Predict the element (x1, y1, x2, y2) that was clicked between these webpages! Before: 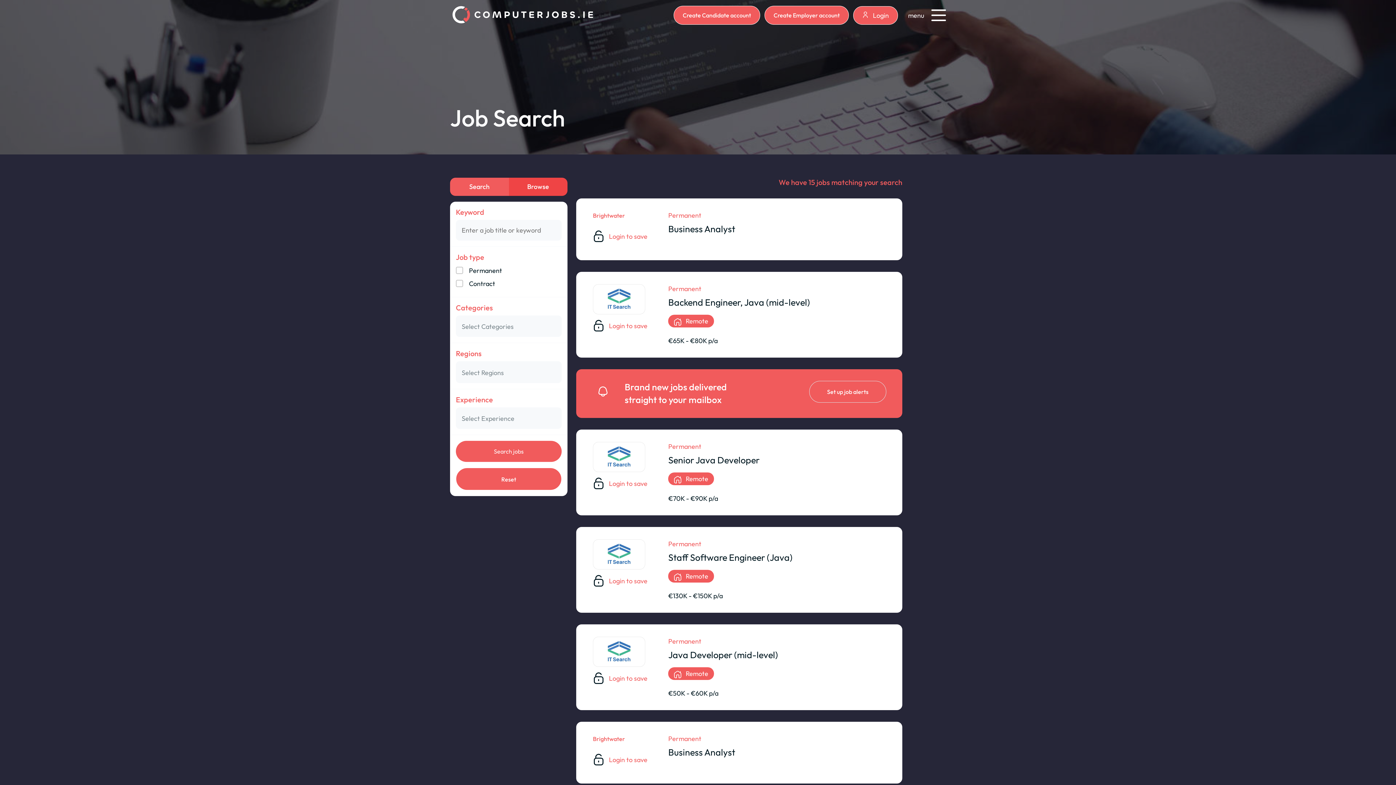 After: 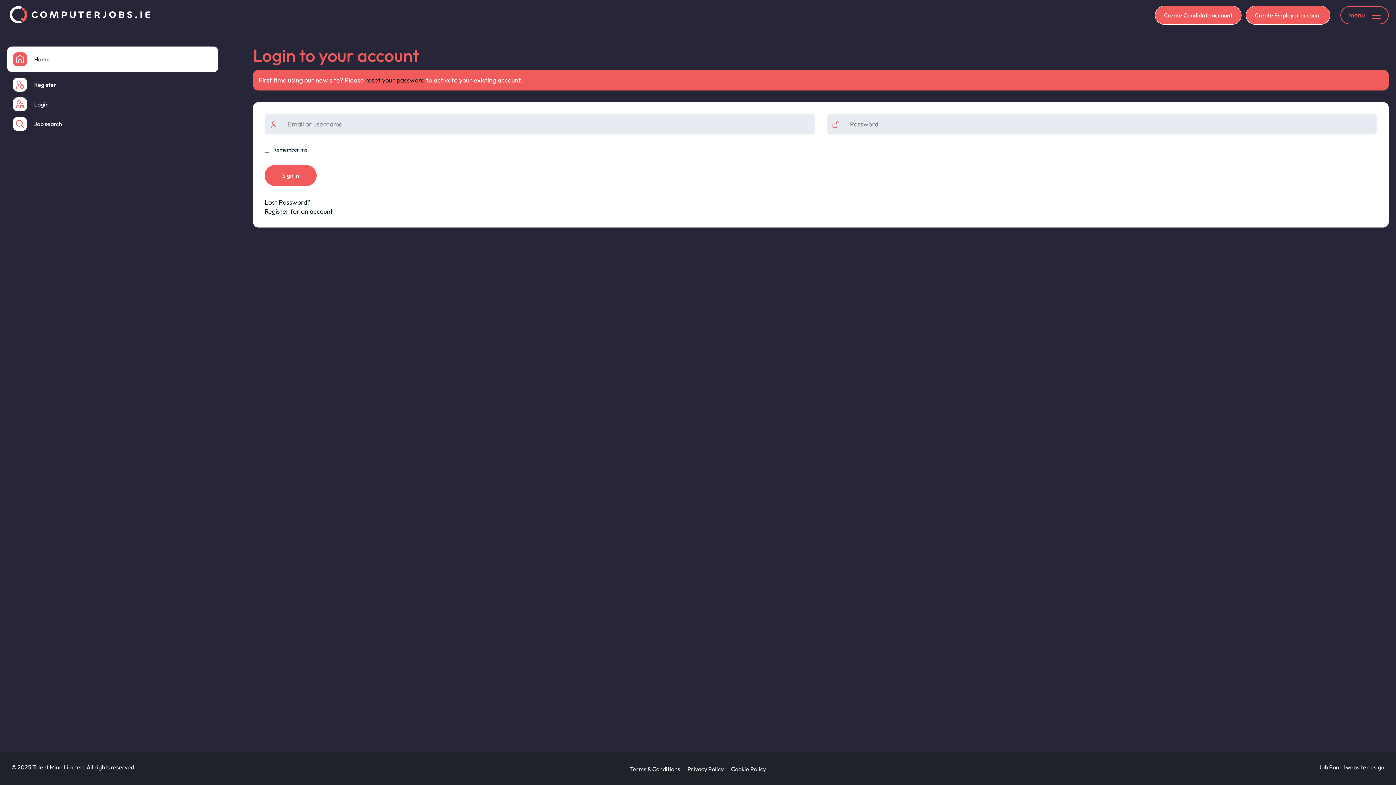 Action: label:  

Login to save bbox: (593, 230, 659, 242)